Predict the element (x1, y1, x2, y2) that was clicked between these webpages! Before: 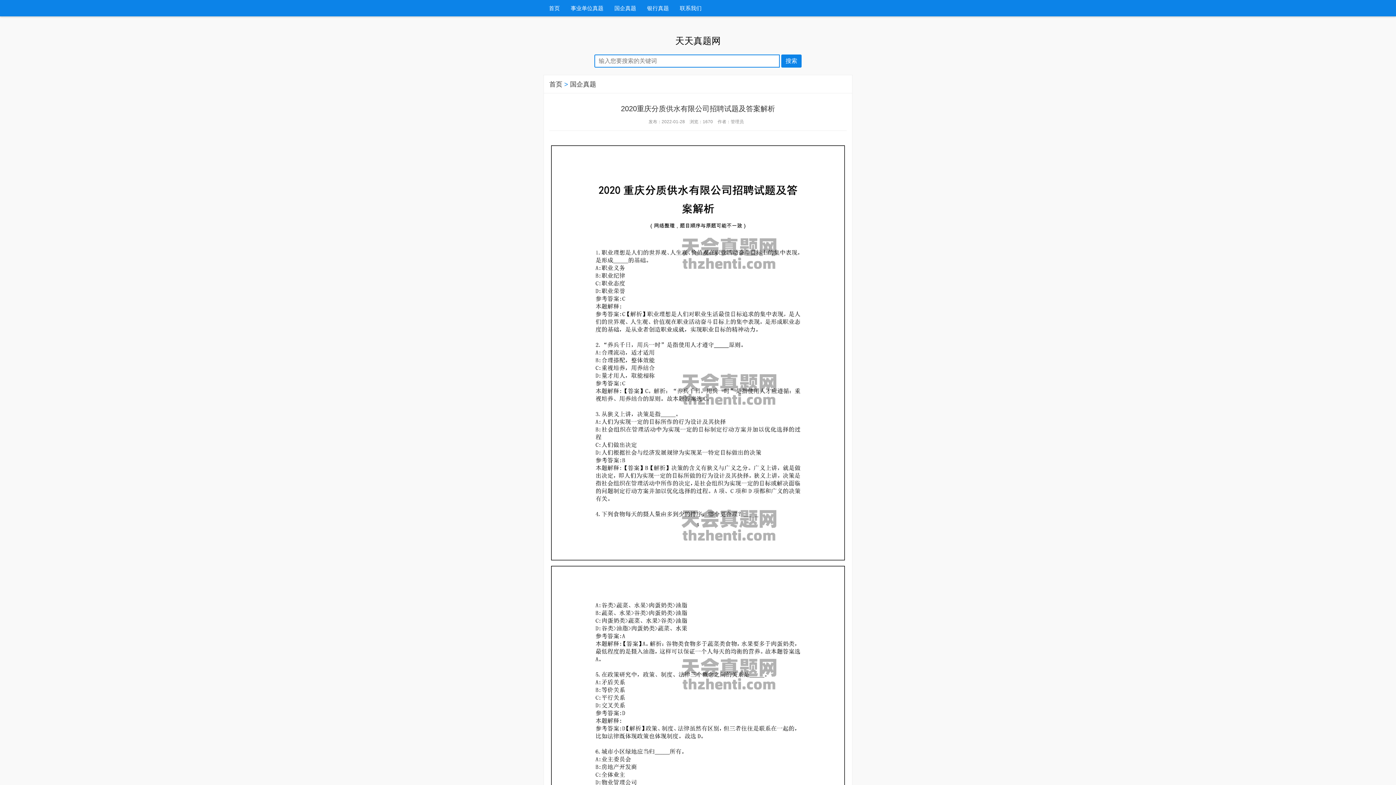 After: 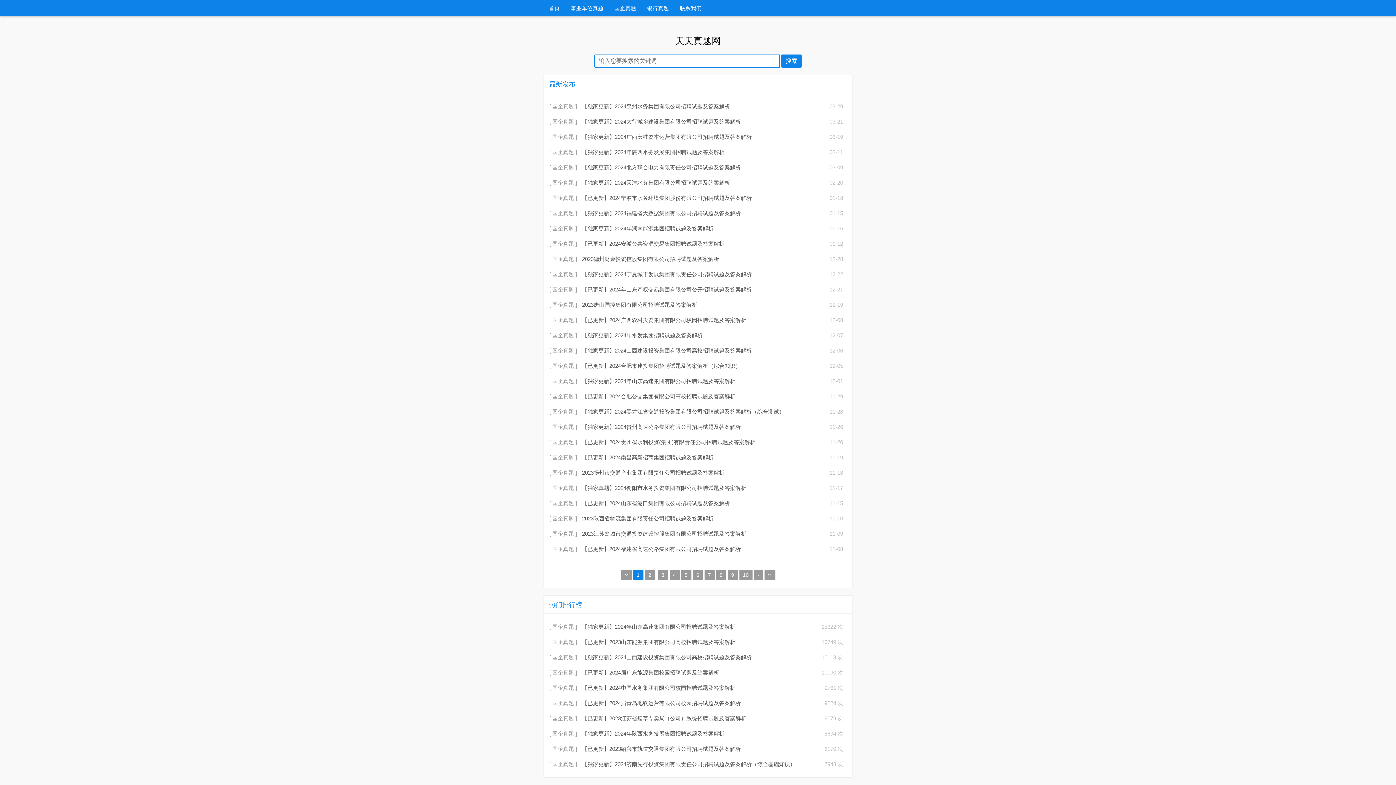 Action: label: 首页 bbox: (549, 80, 562, 88)